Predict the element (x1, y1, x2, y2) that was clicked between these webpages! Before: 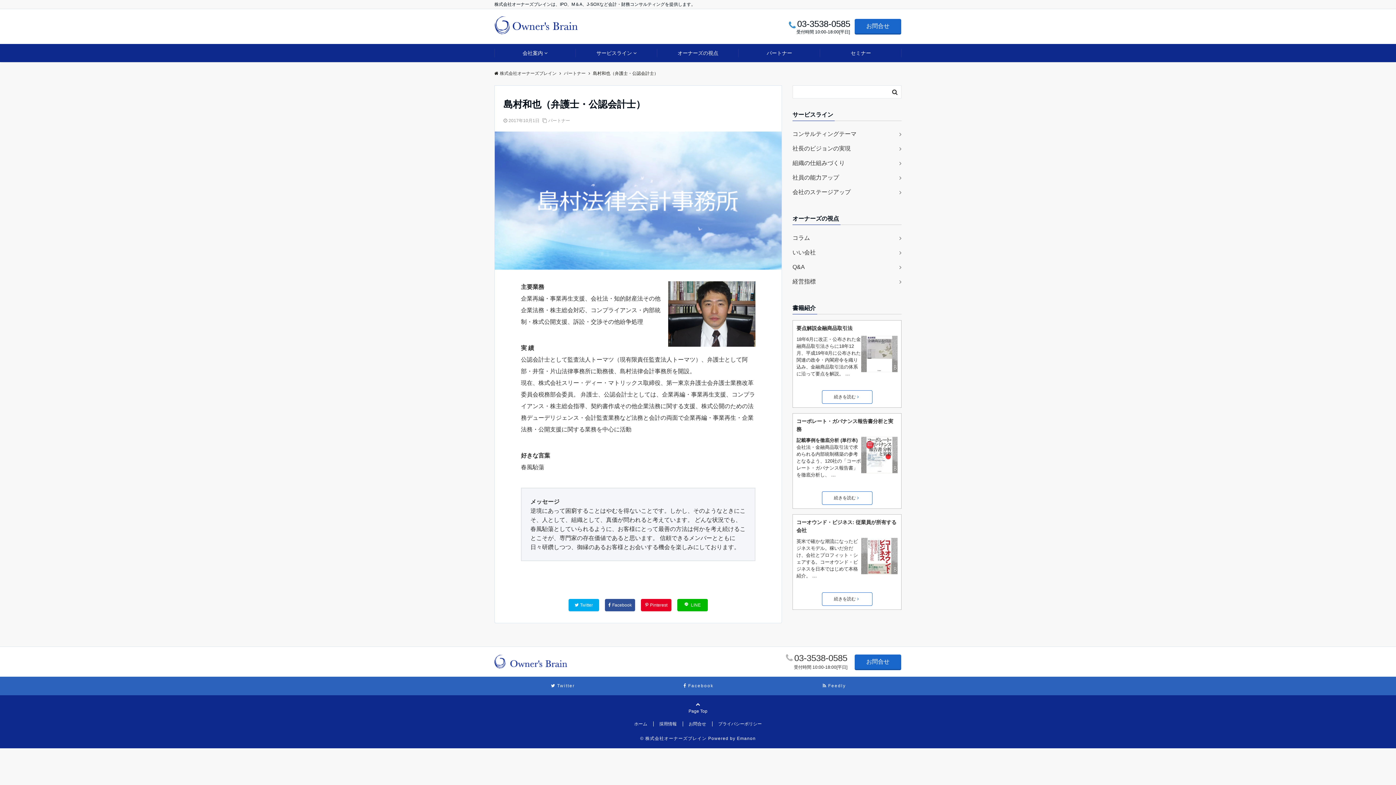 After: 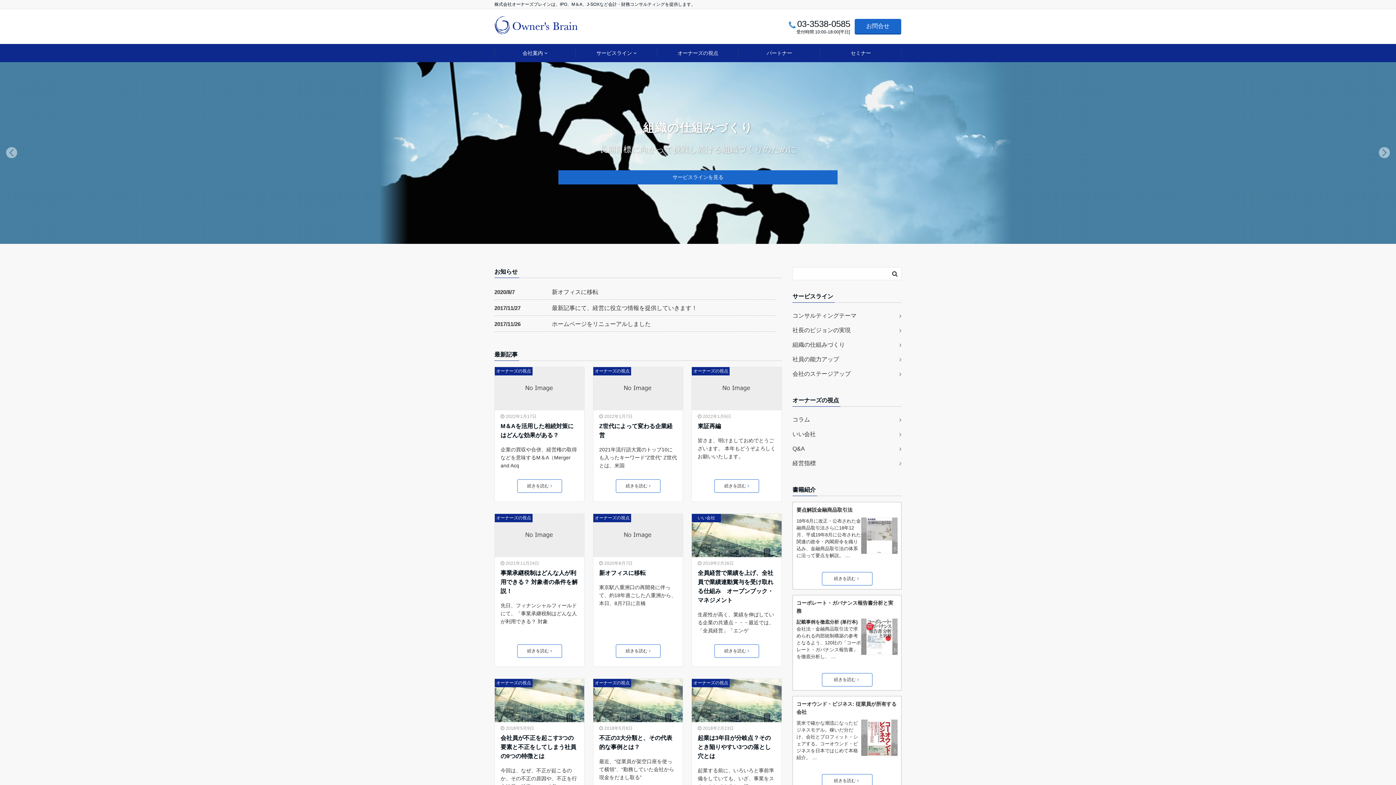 Action: bbox: (494, 70, 556, 76) label: 株式会社オーナーズブレイン